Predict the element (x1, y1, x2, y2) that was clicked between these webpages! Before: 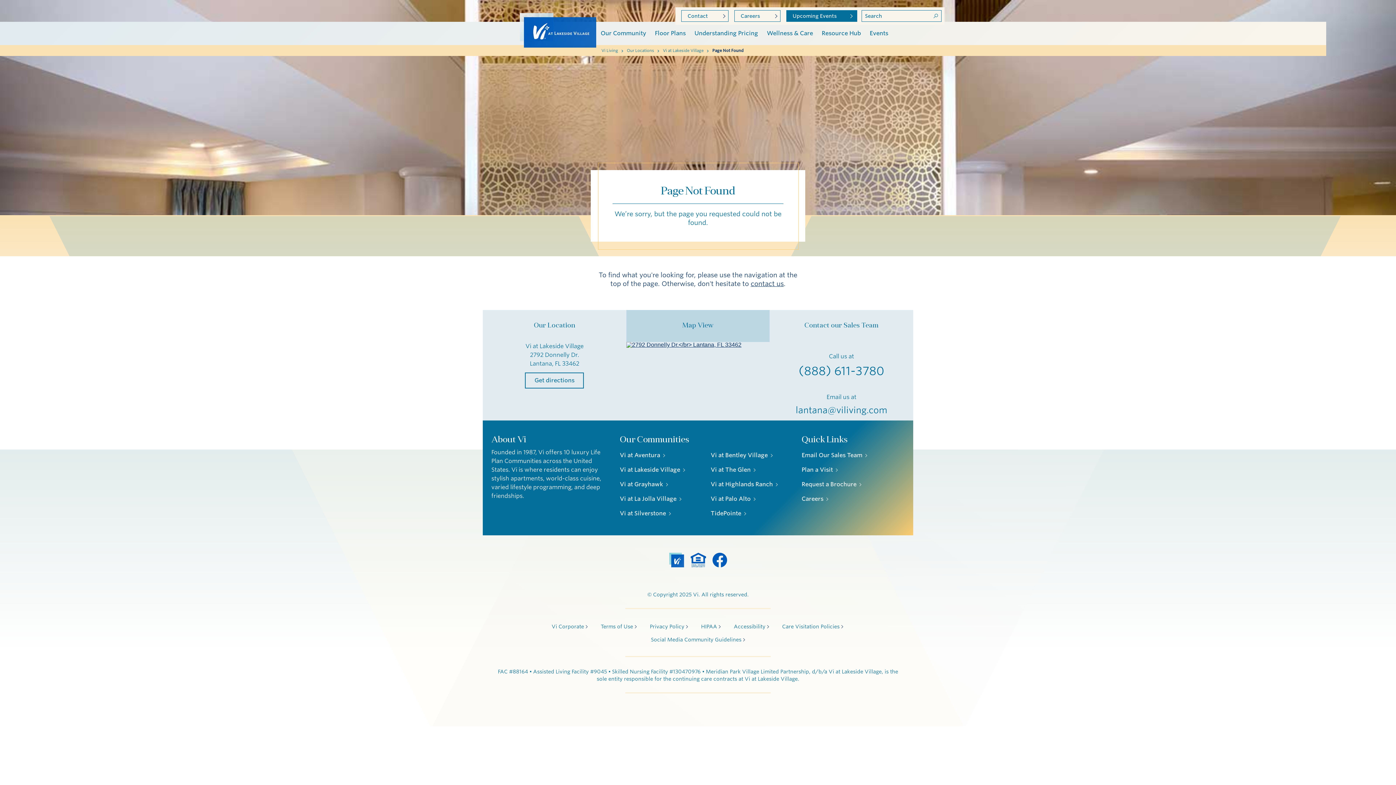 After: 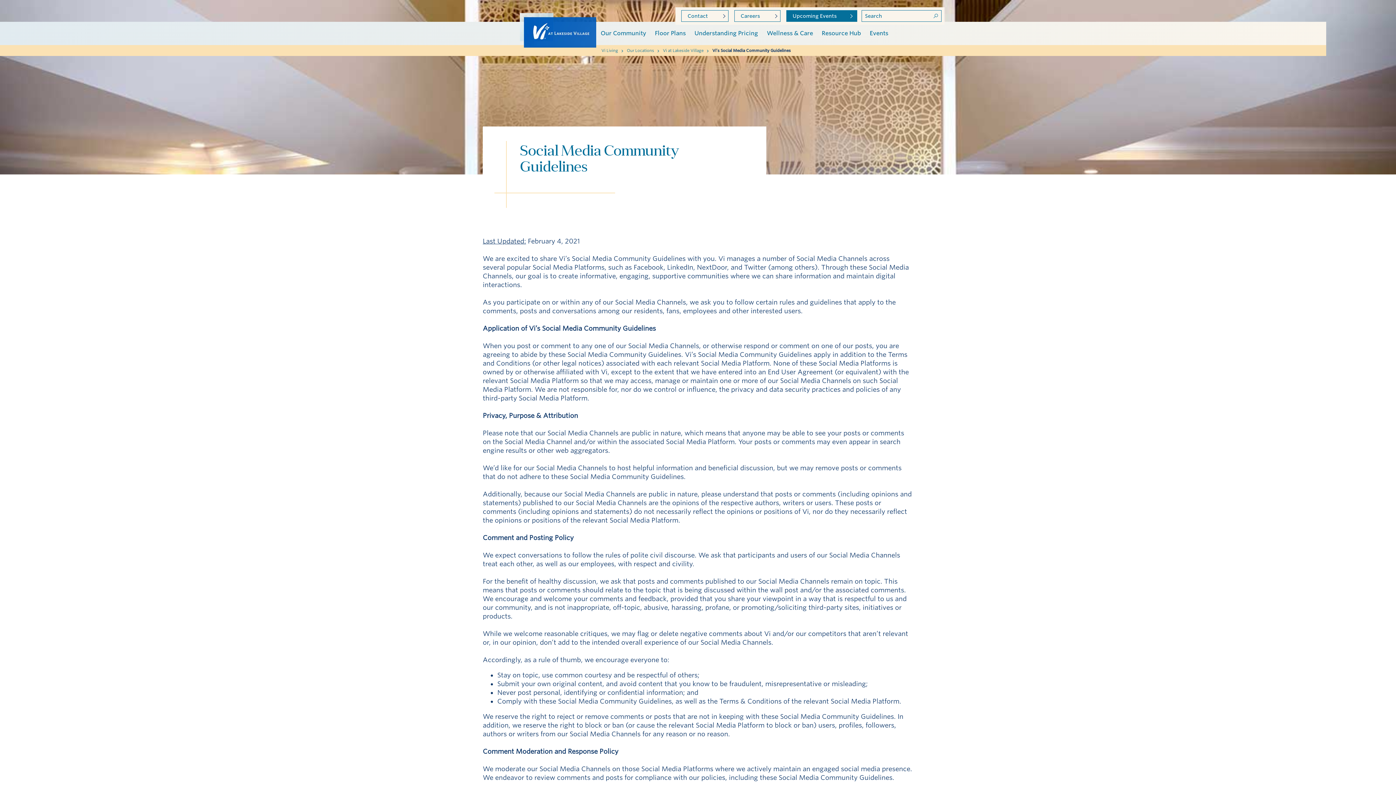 Action: label: Social Media Community Guidelines bbox: (648, 633, 748, 646)